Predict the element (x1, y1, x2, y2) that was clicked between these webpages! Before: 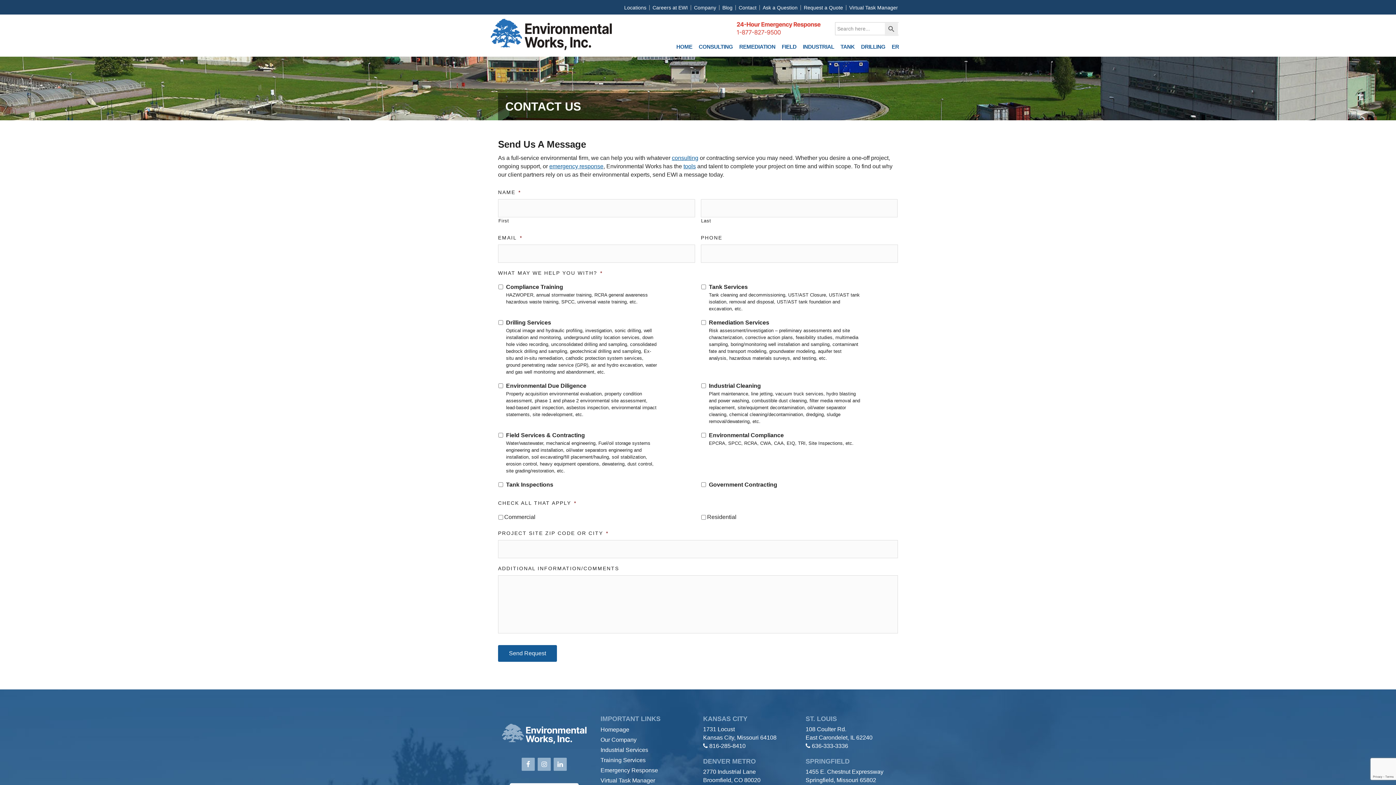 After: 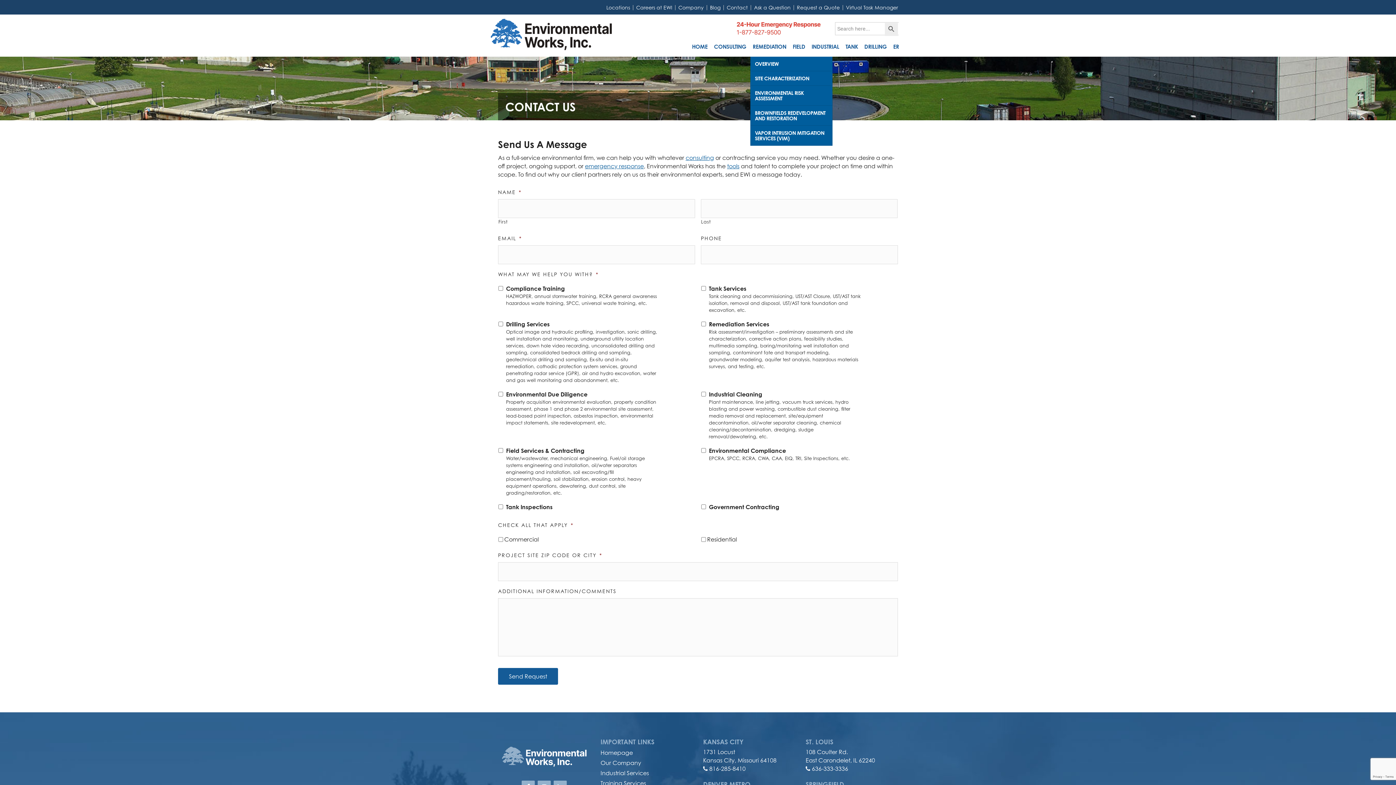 Action: label: REMEDIATION bbox: (736, 36, 778, 56)